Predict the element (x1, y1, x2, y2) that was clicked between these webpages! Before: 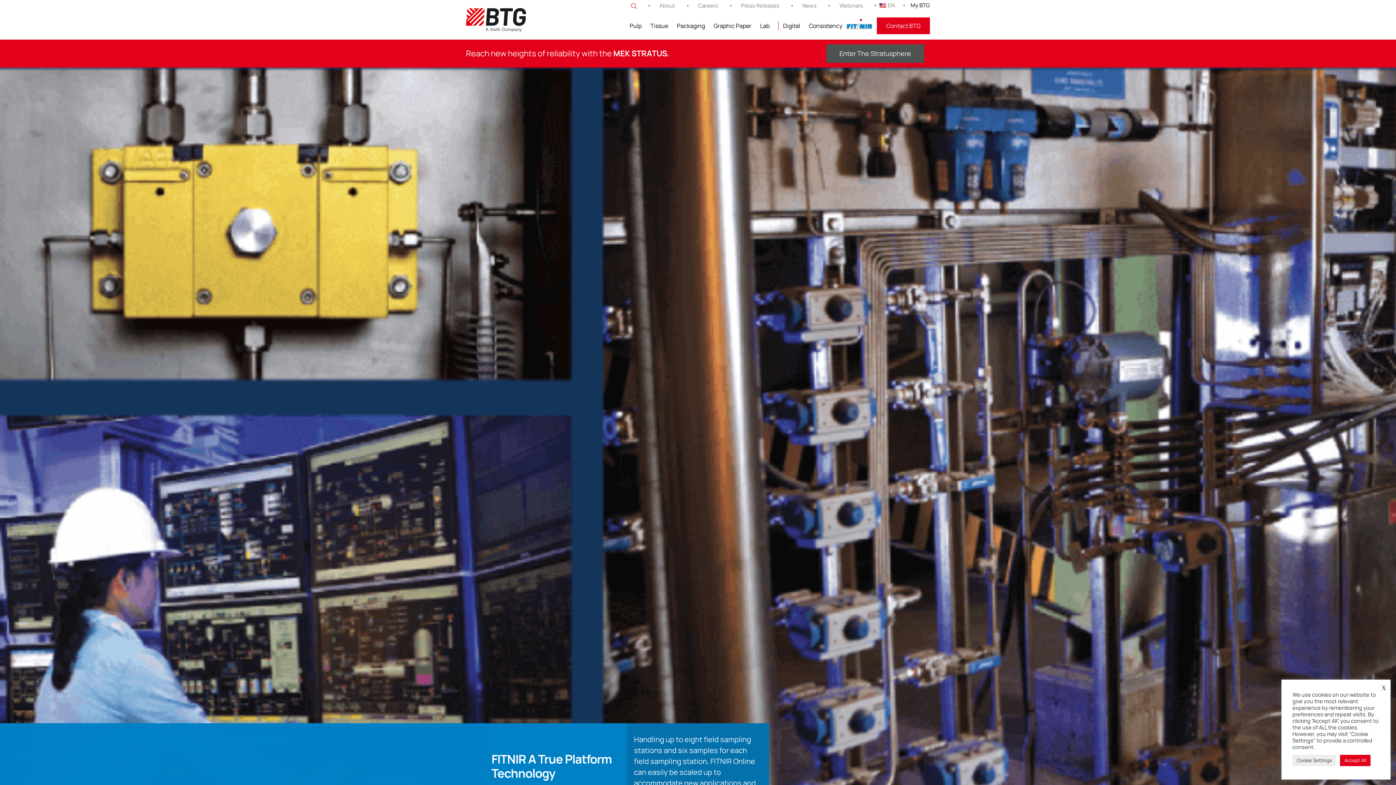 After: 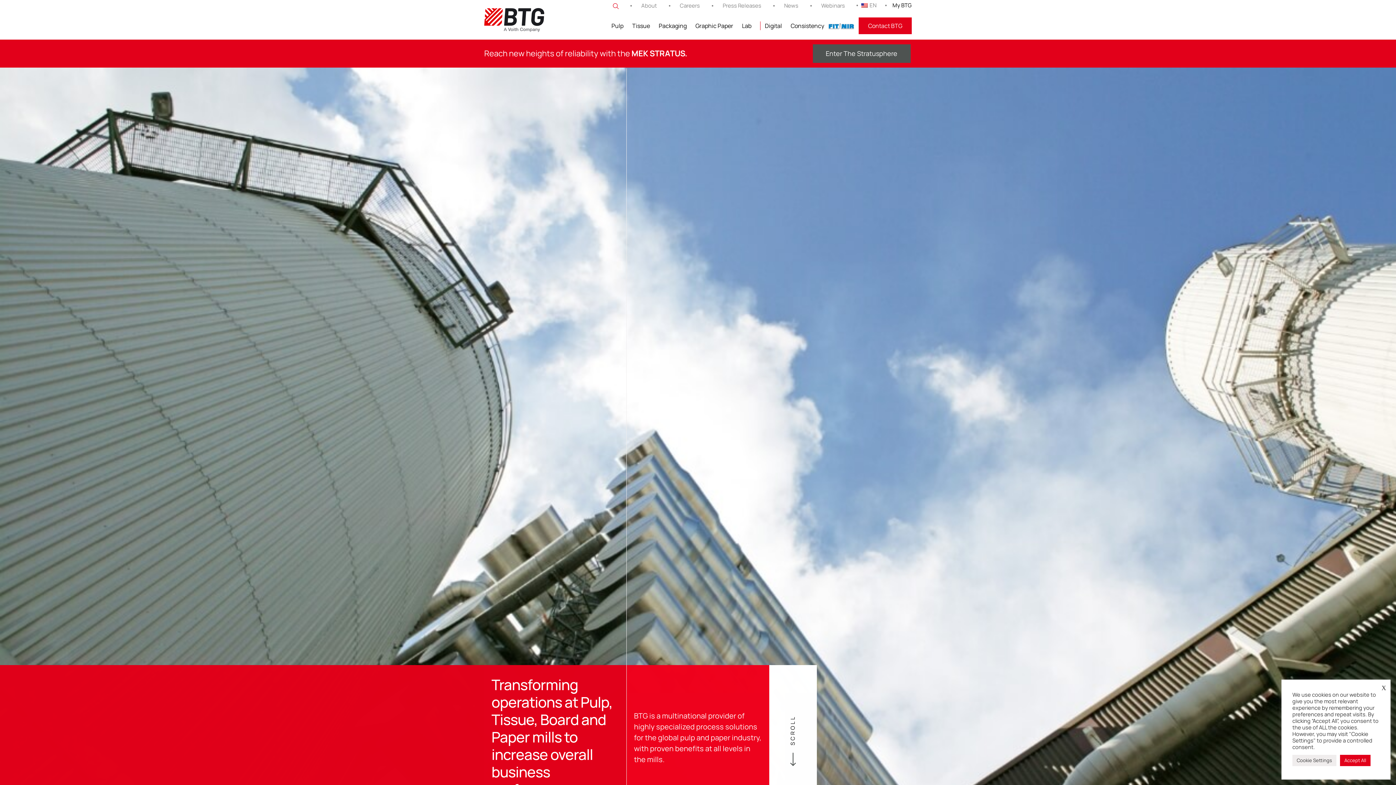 Action: bbox: (466, 7, 526, 31)